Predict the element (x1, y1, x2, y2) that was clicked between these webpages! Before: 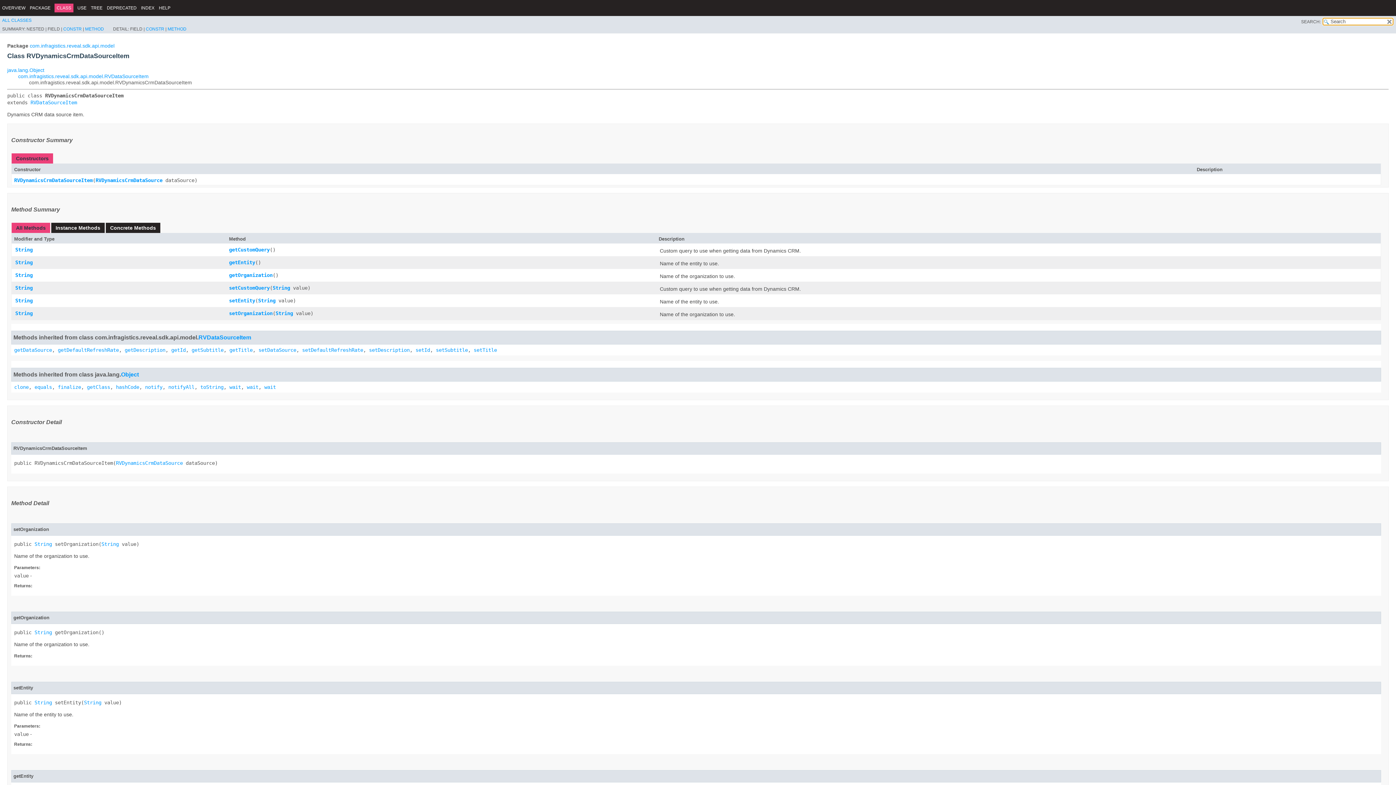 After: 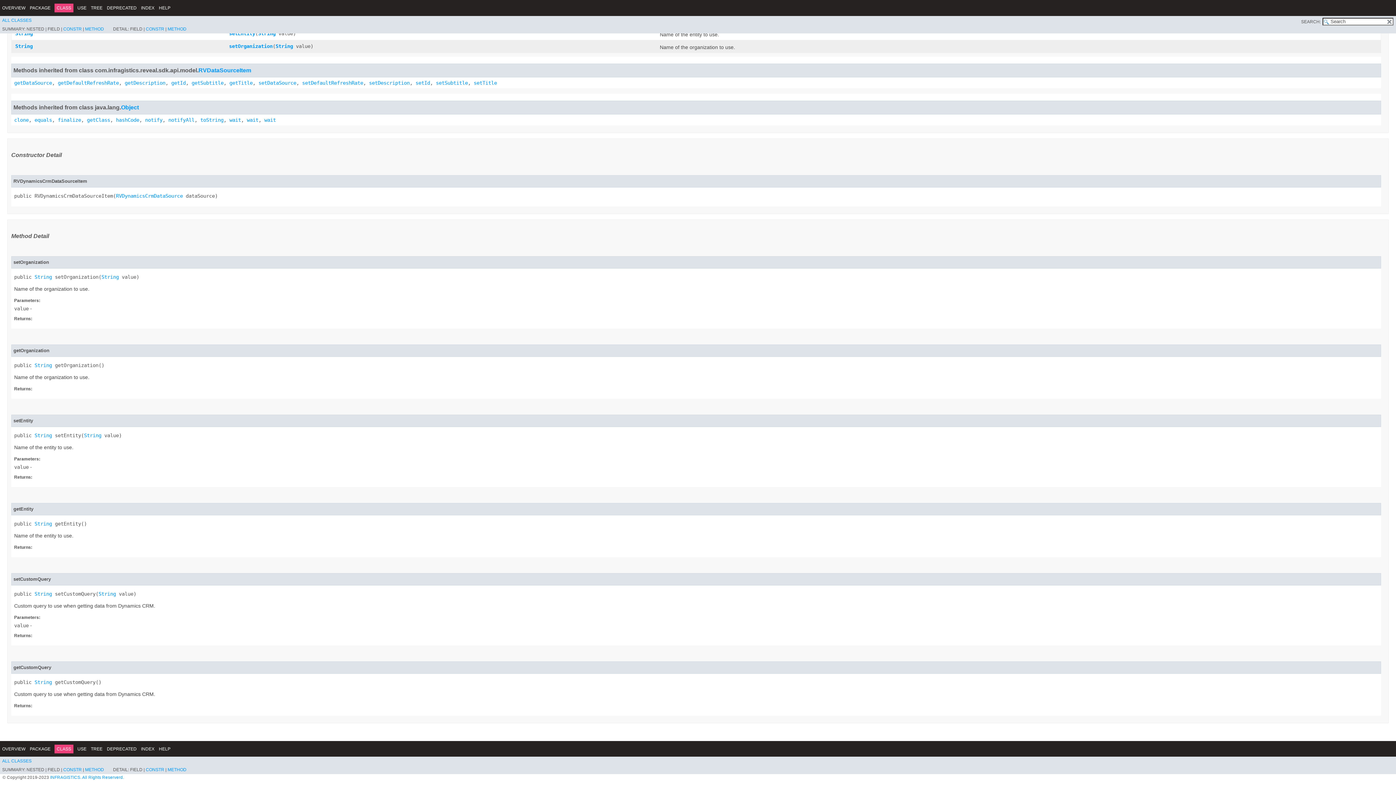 Action: label: getEntity bbox: (229, 259, 255, 265)